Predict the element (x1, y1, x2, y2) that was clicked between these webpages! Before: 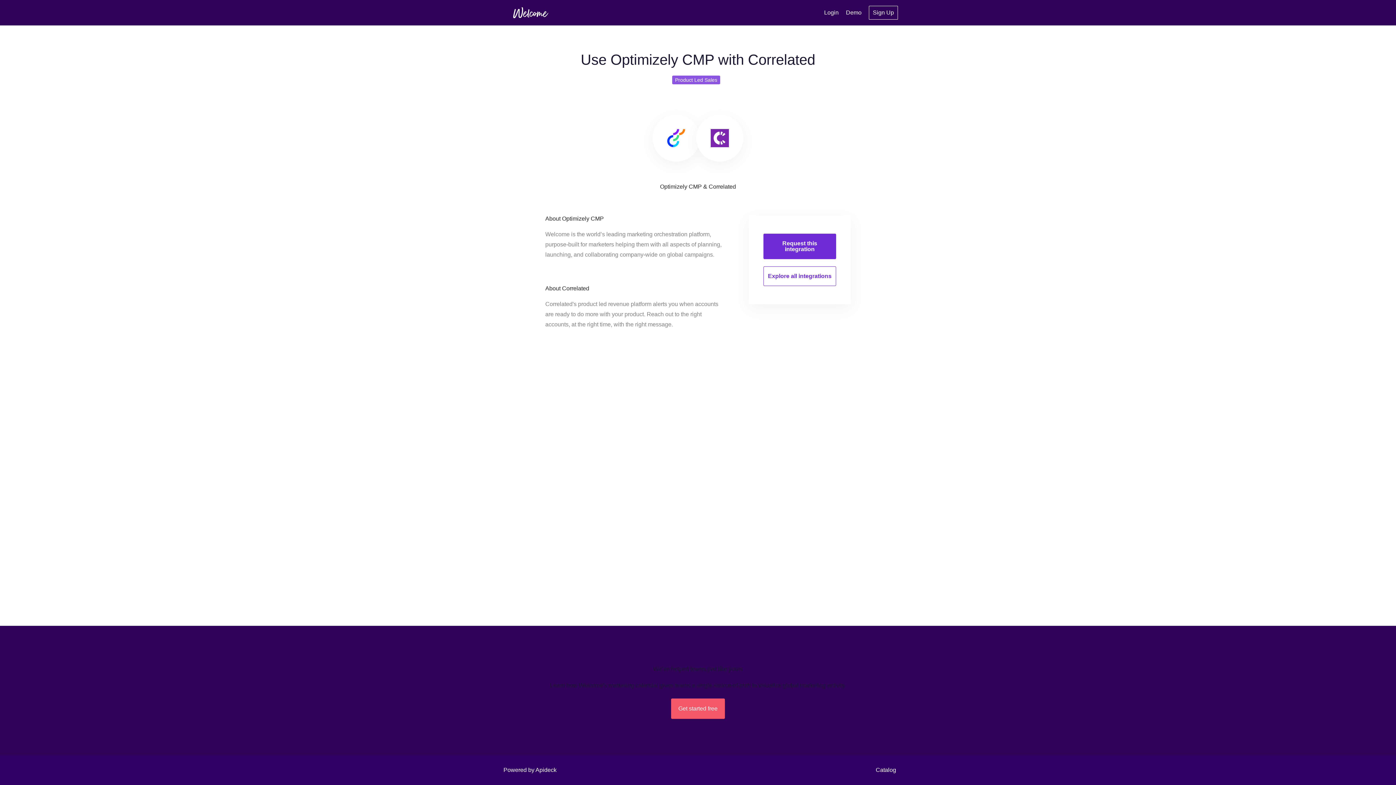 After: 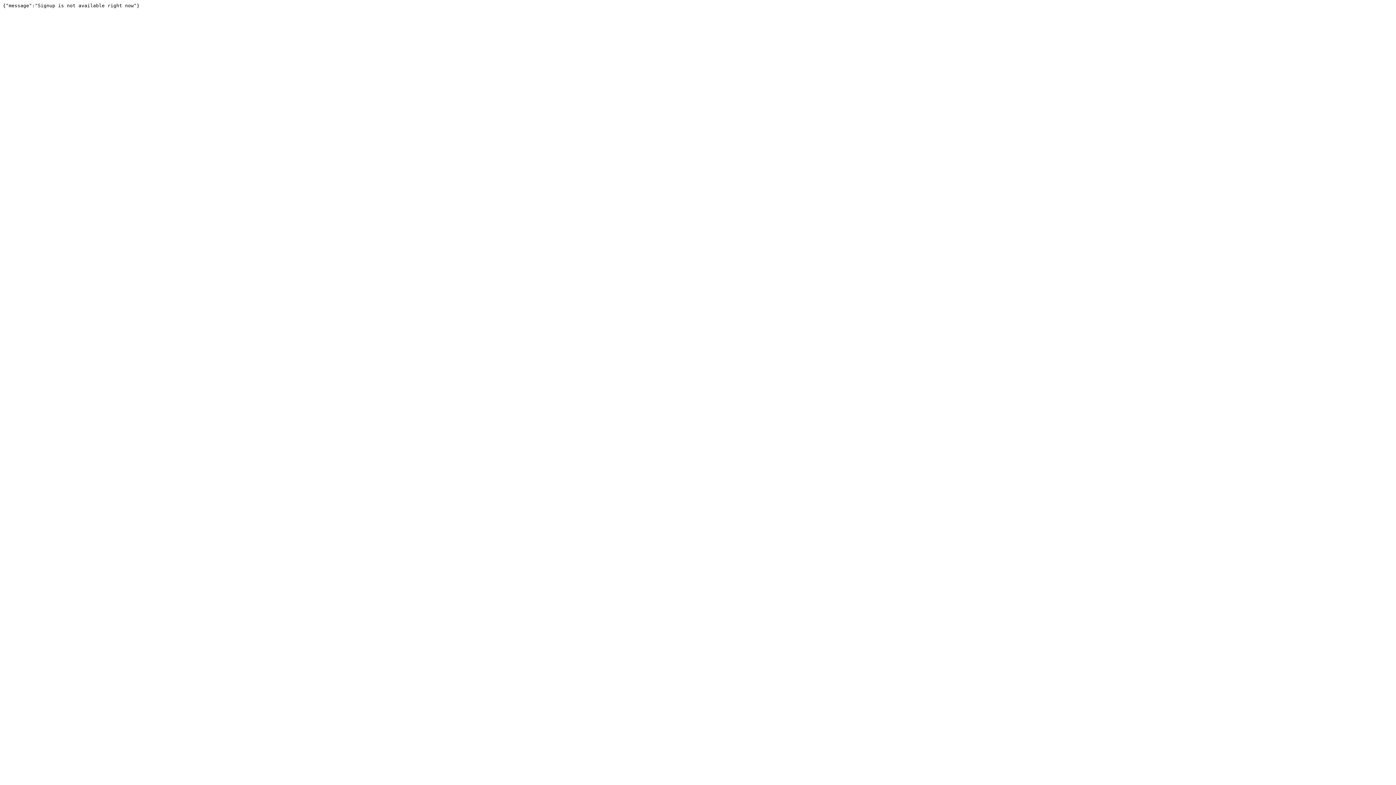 Action: bbox: (671, 698, 725, 719) label: Get started free